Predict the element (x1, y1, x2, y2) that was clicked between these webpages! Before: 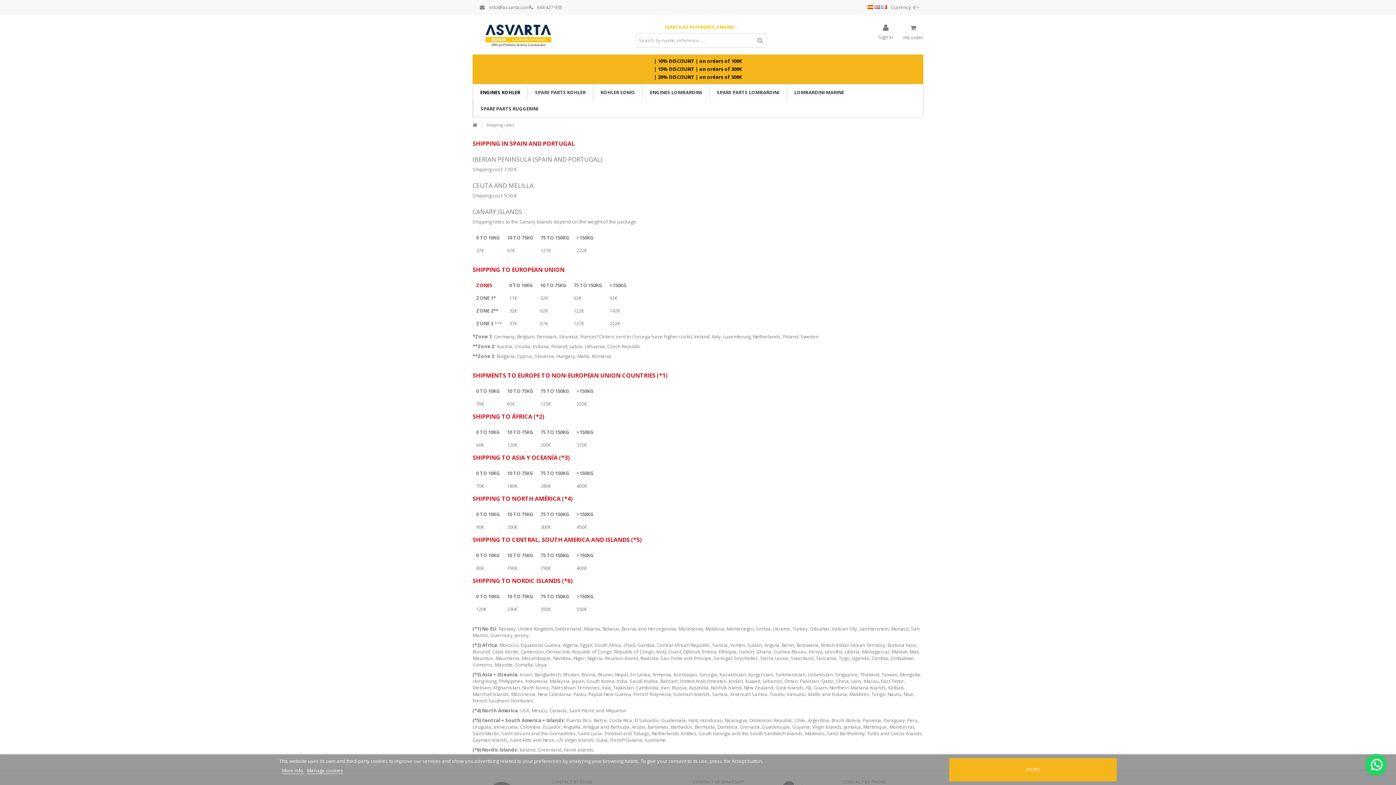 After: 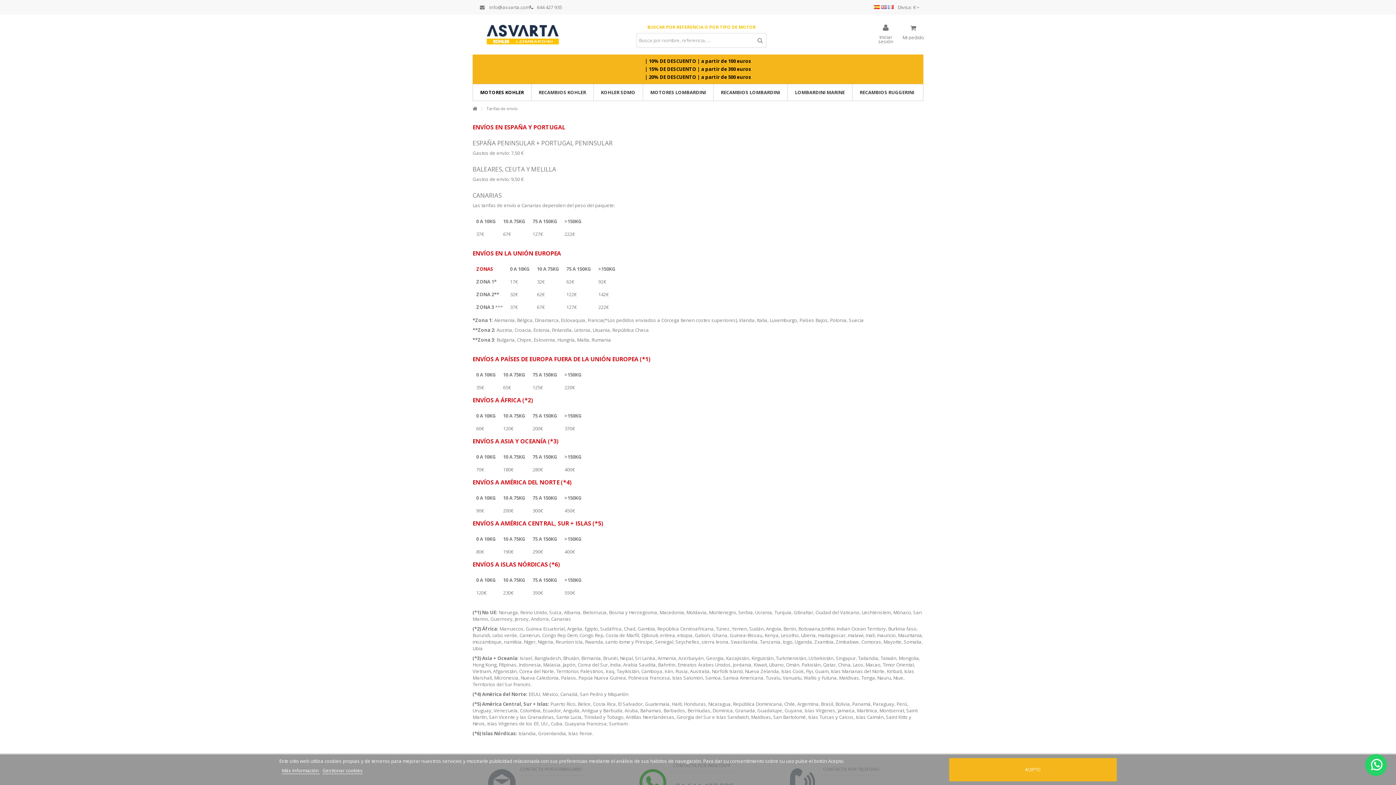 Action: label:   bbox: (867, 4, 874, 10)